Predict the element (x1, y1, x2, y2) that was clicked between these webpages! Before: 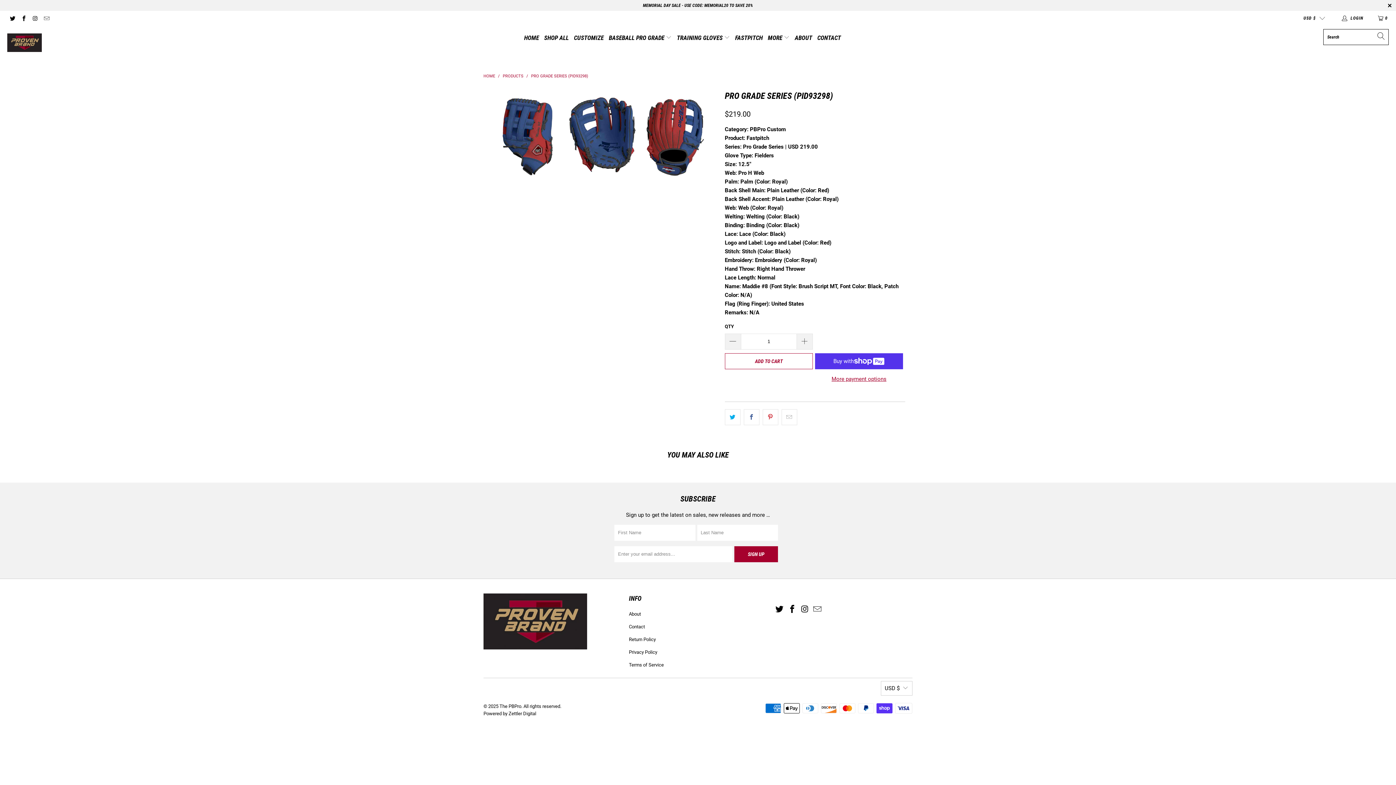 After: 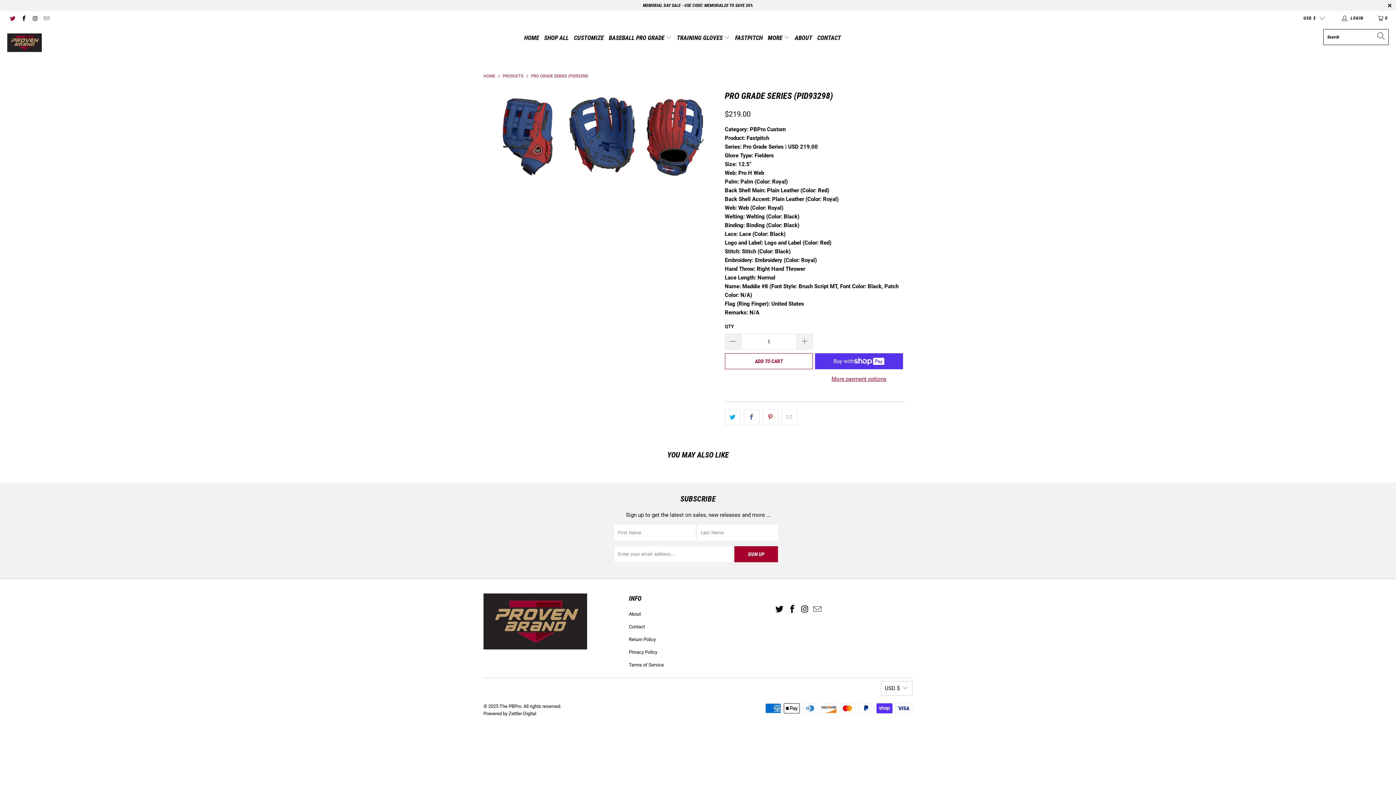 Action: bbox: (9, 15, 15, 20)